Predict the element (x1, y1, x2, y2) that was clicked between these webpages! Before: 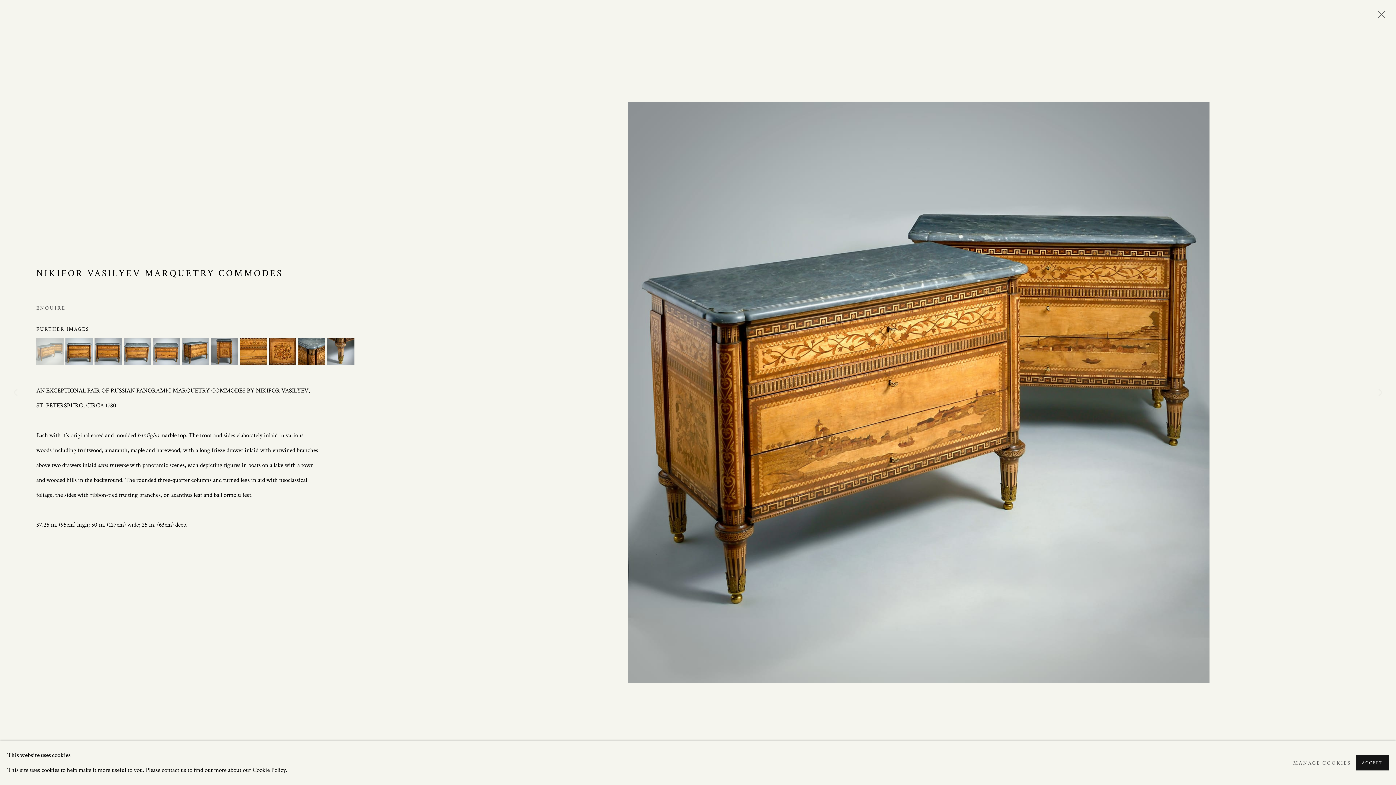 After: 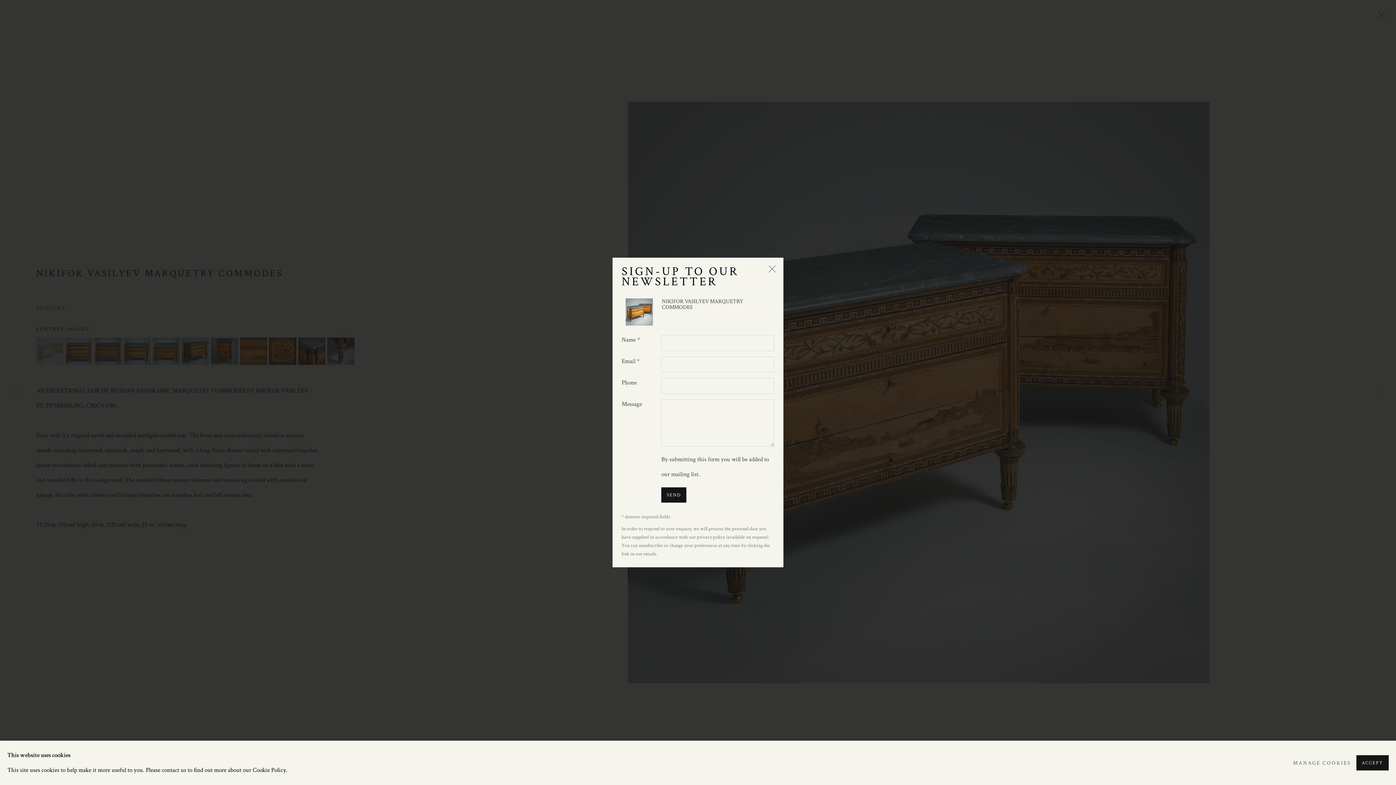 Action: label: ENQUIRE bbox: (36, 300, 459, 315)